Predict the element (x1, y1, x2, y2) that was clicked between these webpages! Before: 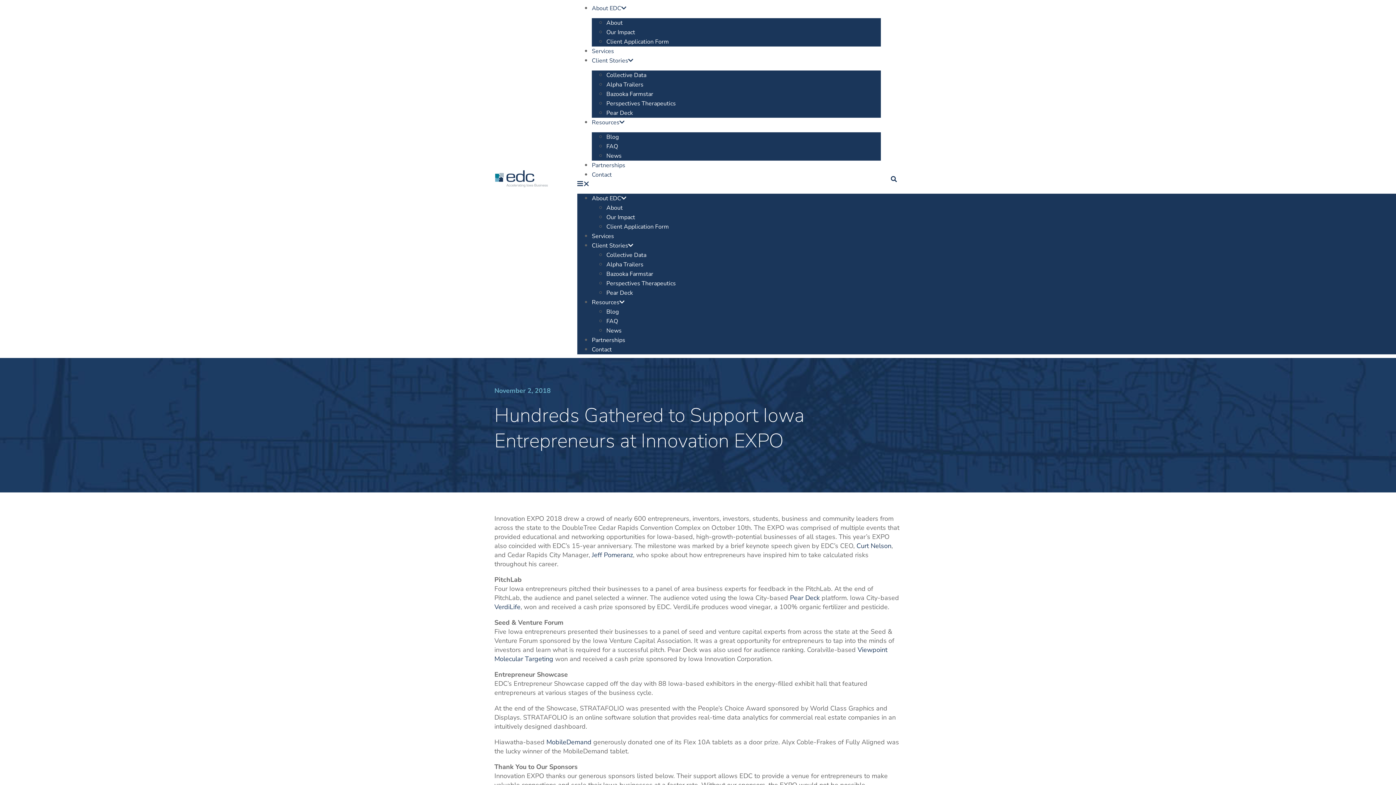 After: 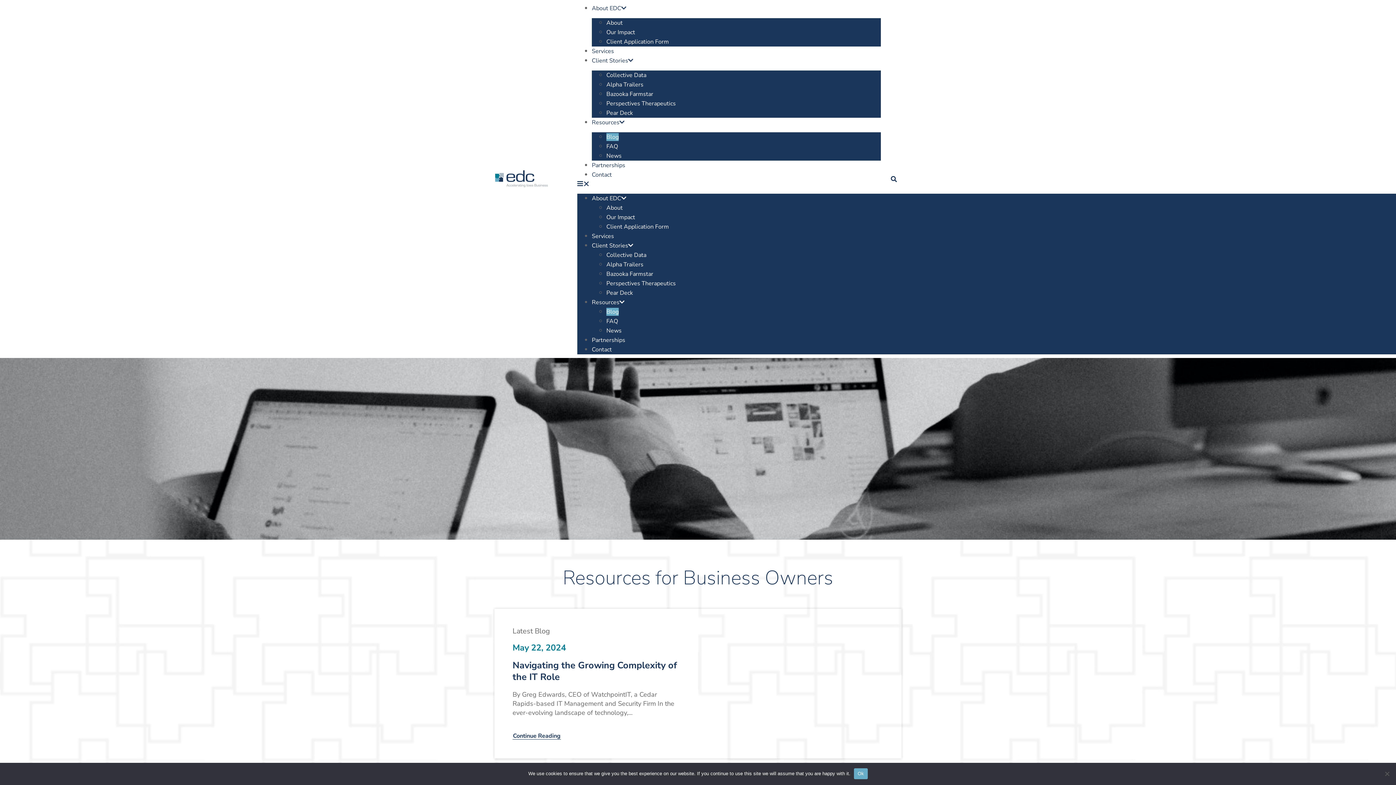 Action: label: Blog bbox: (606, 133, 618, 141)